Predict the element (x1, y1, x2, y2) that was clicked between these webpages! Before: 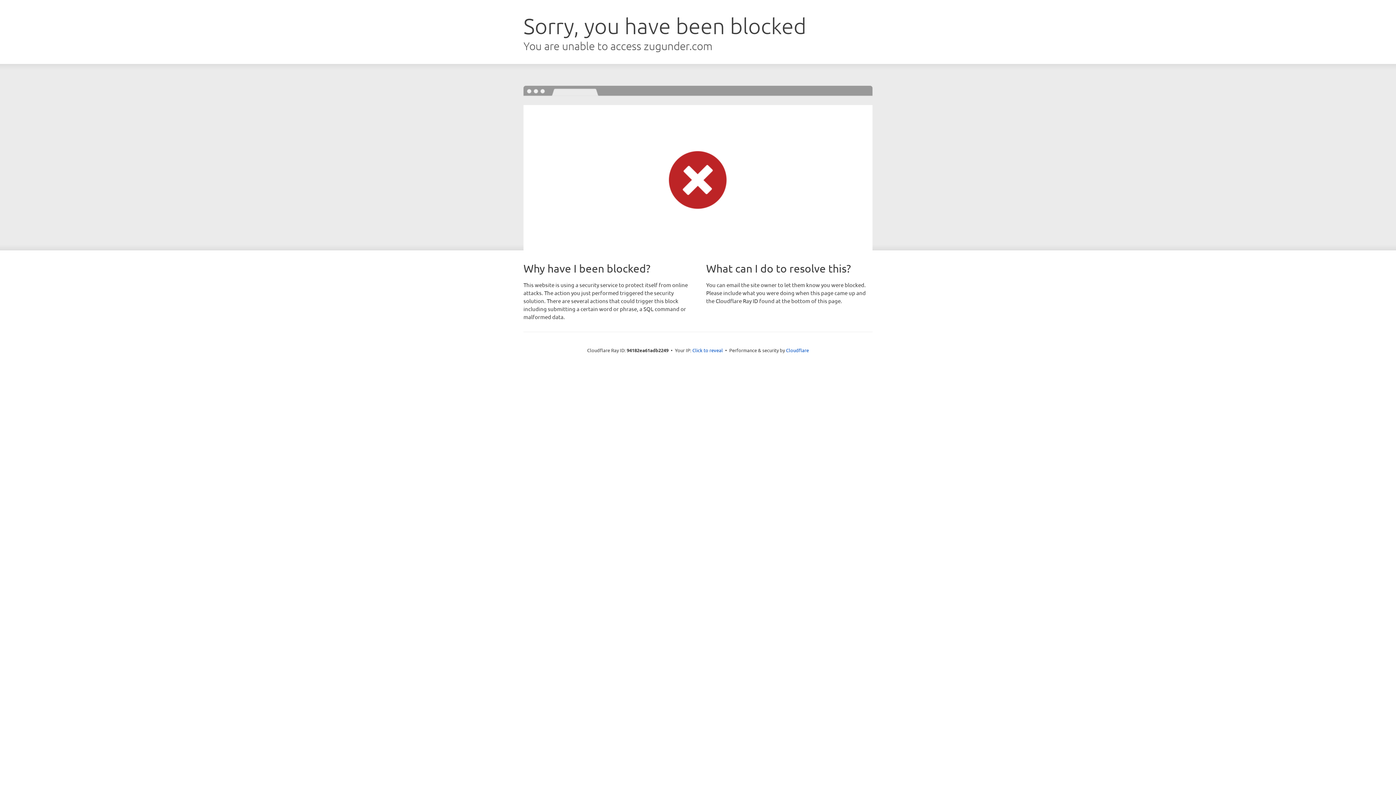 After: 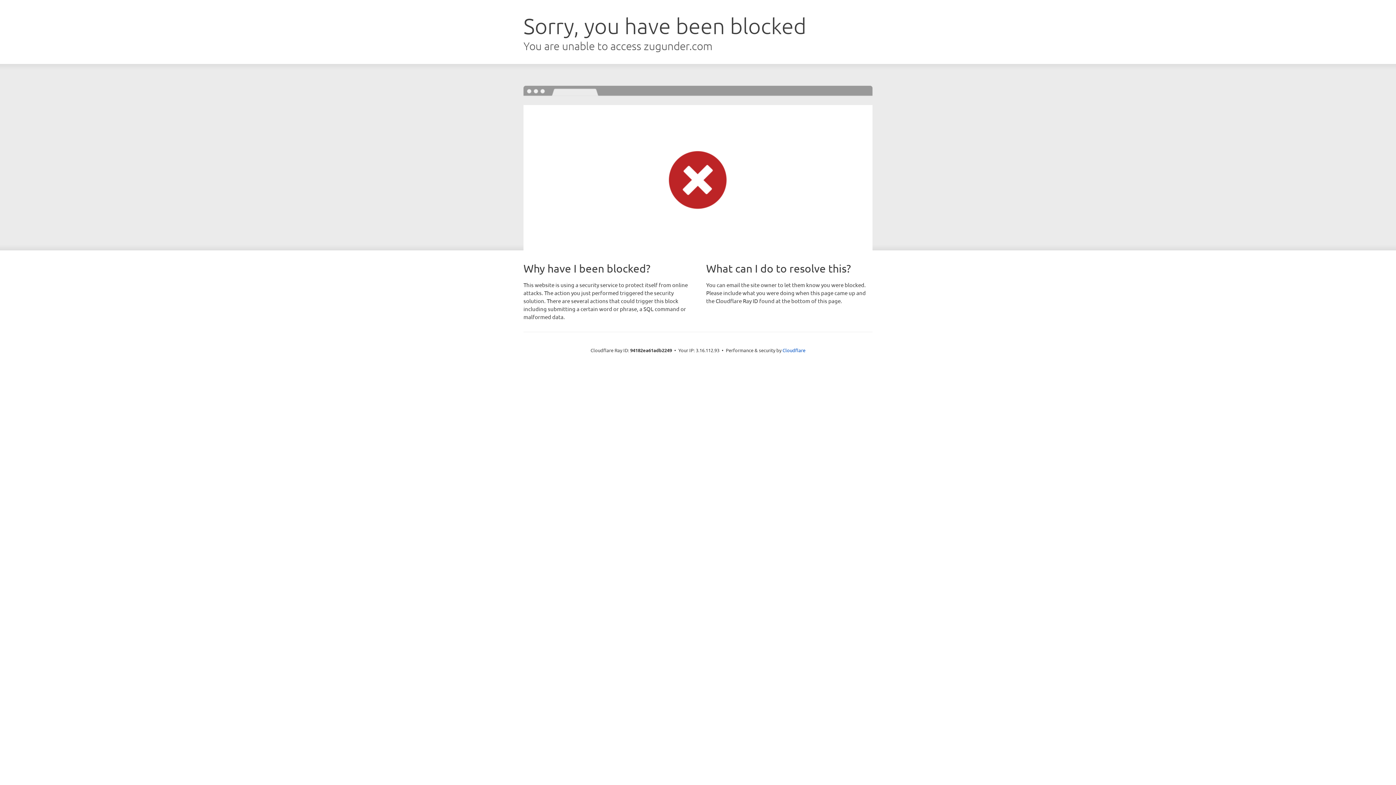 Action: label: Click to reveal bbox: (692, 346, 723, 353)